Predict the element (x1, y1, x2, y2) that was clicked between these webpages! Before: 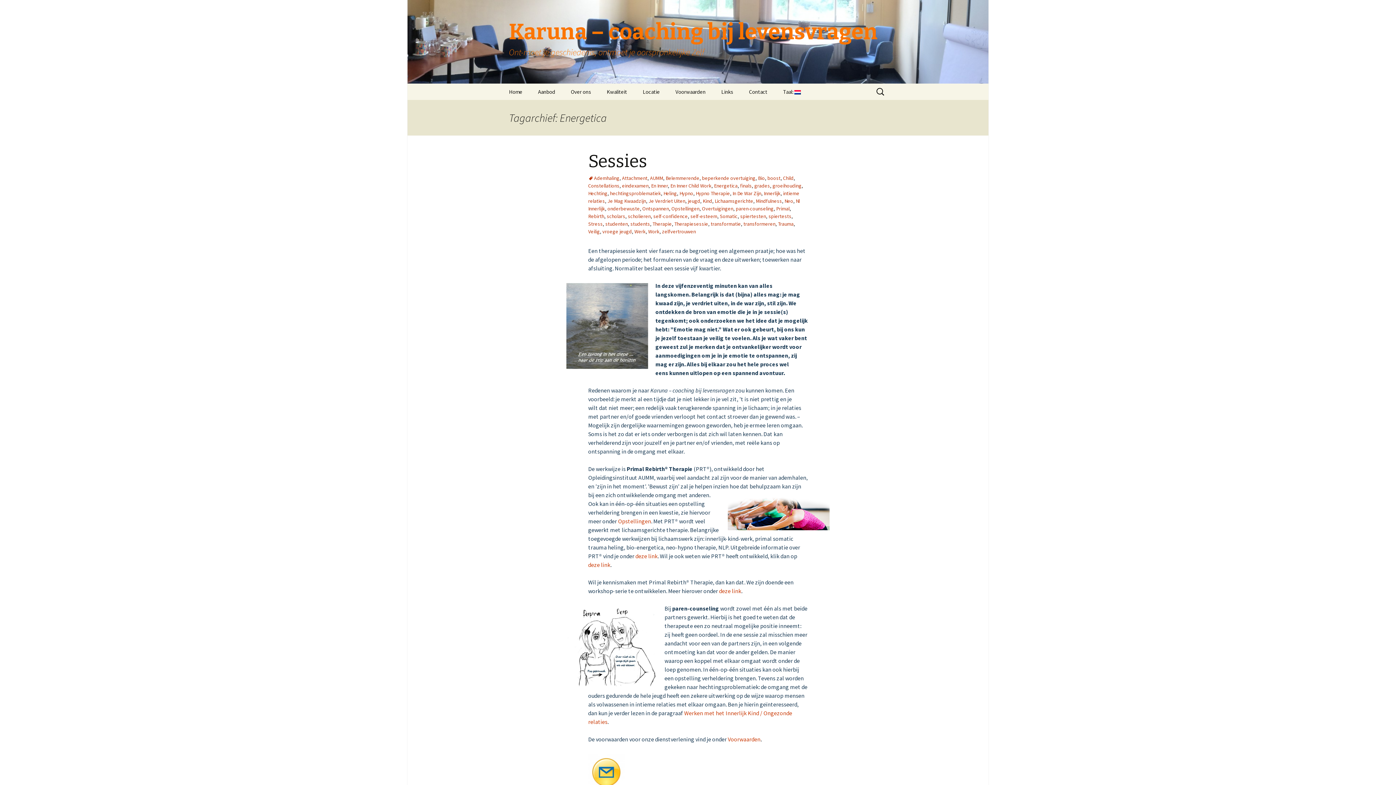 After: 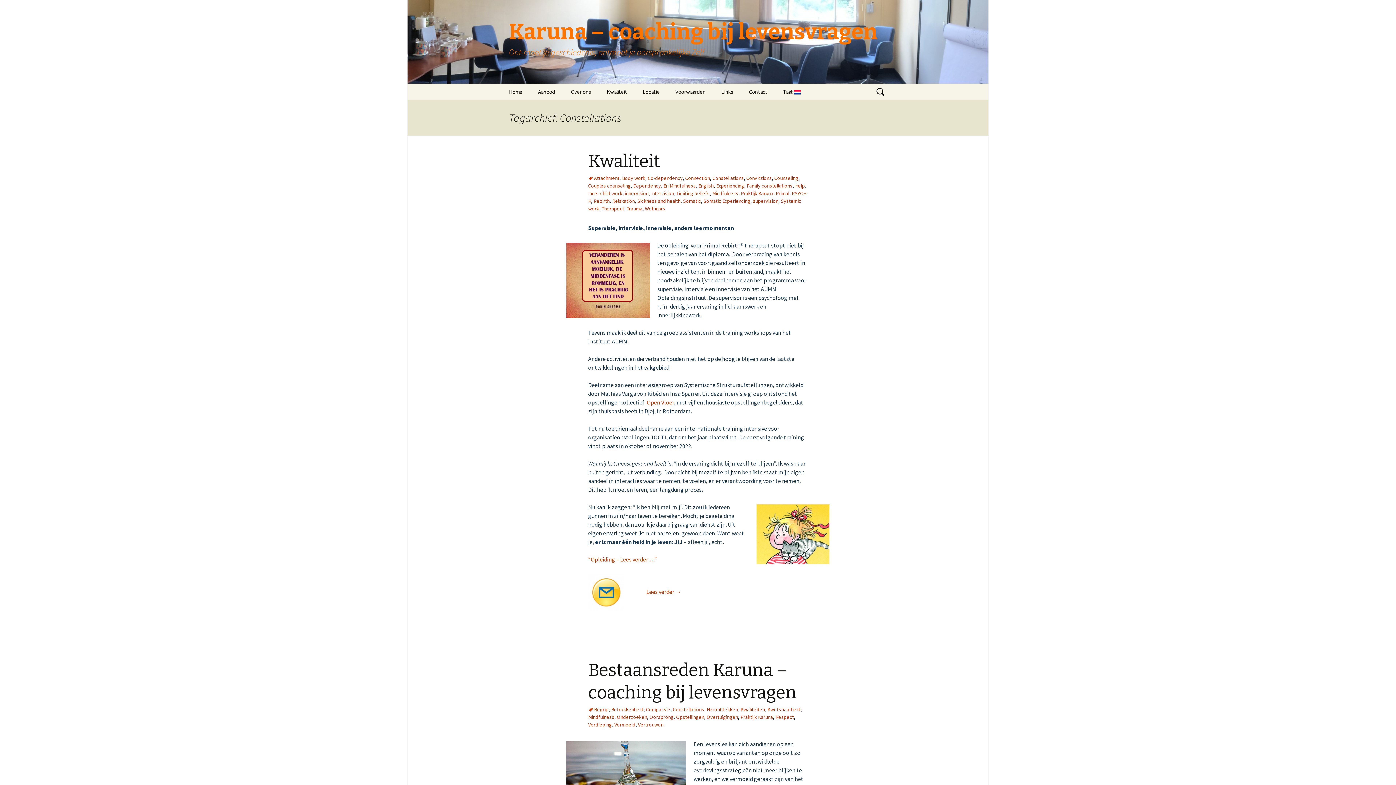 Action: label: Constellations bbox: (588, 182, 619, 189)